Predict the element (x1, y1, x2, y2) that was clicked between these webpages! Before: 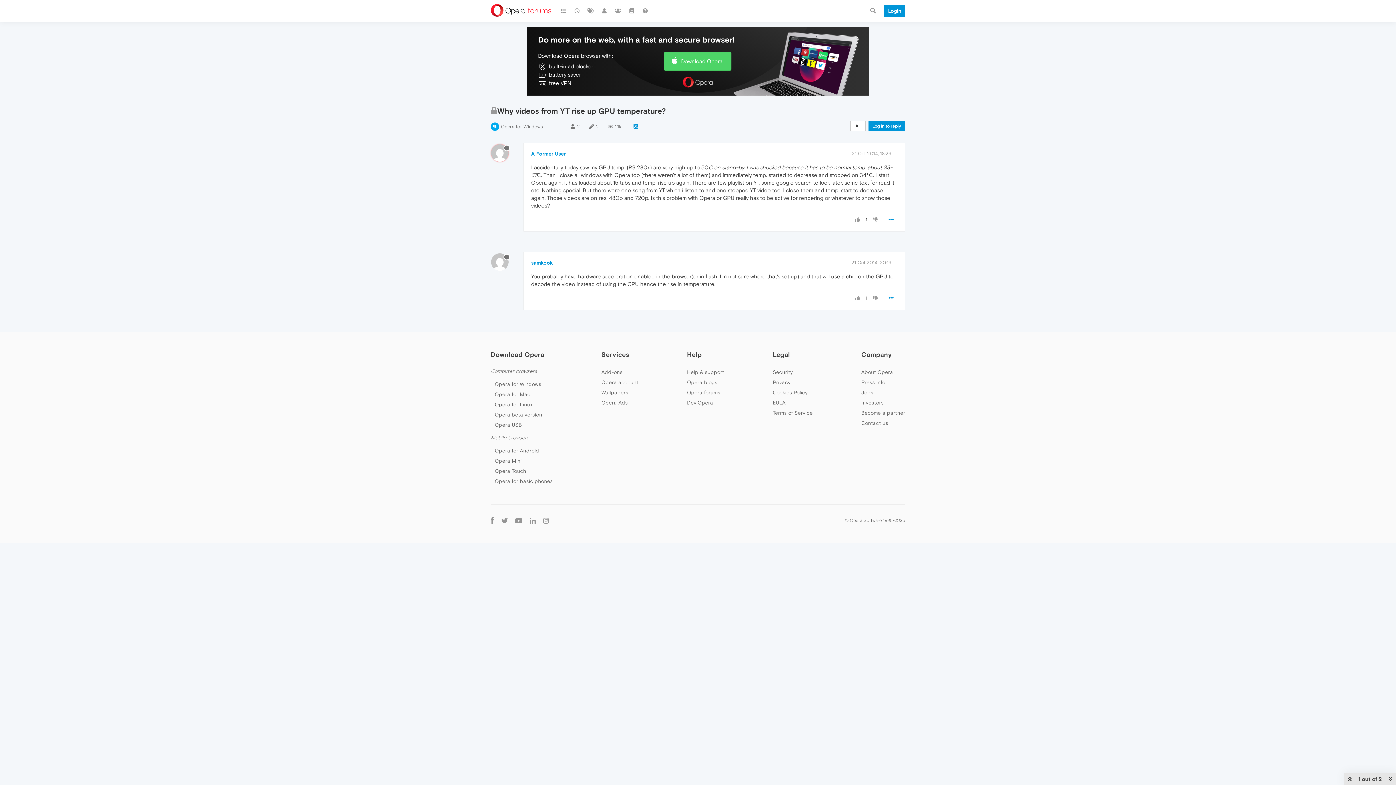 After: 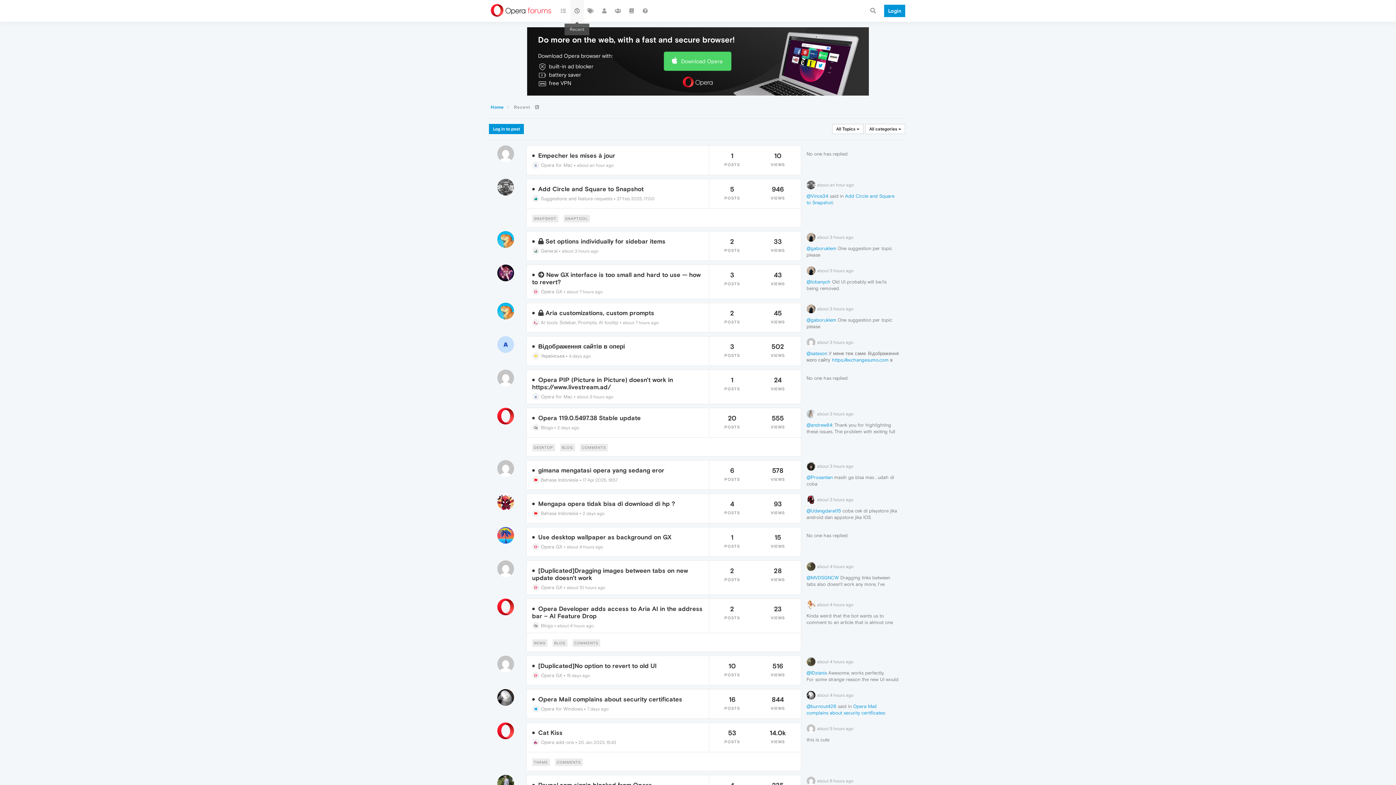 Action: bbox: (570, 0, 584, 21)